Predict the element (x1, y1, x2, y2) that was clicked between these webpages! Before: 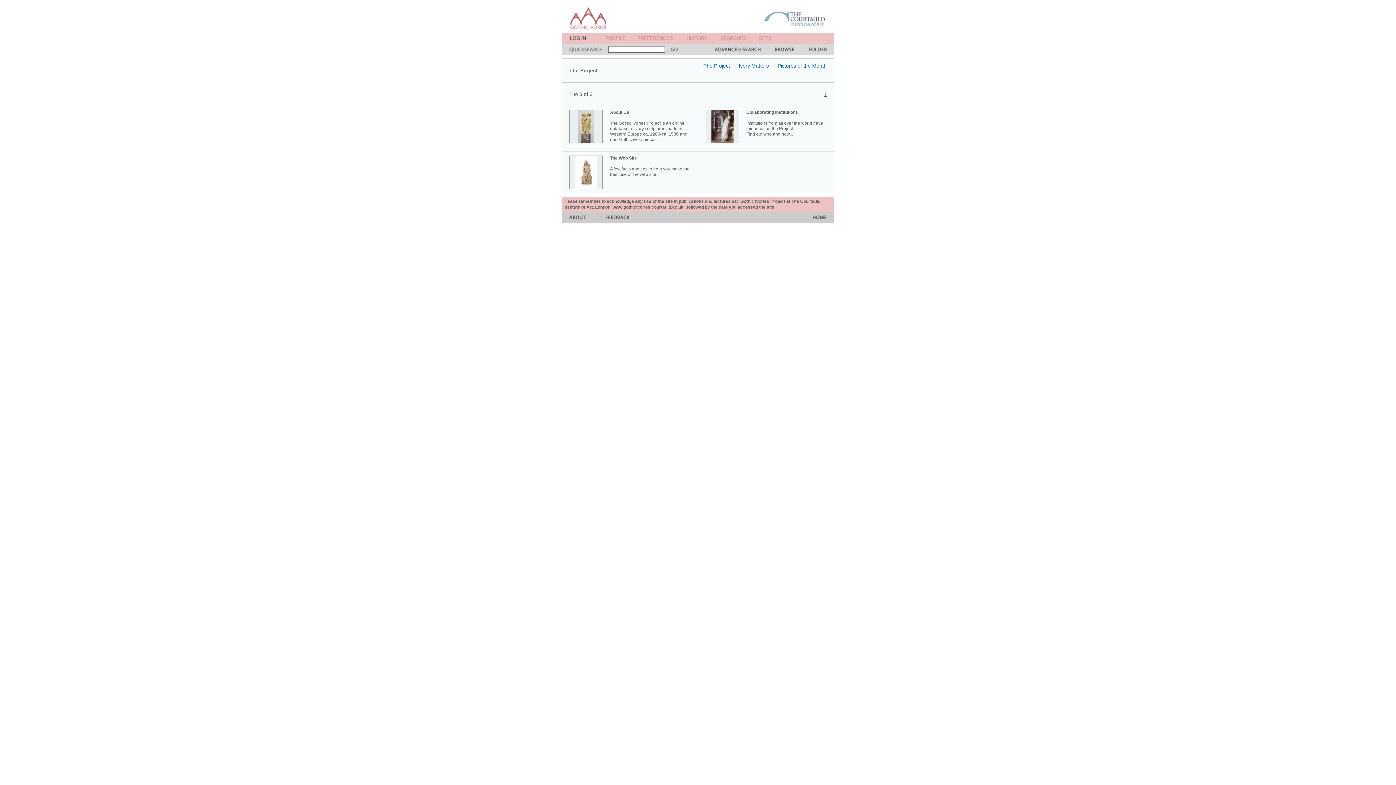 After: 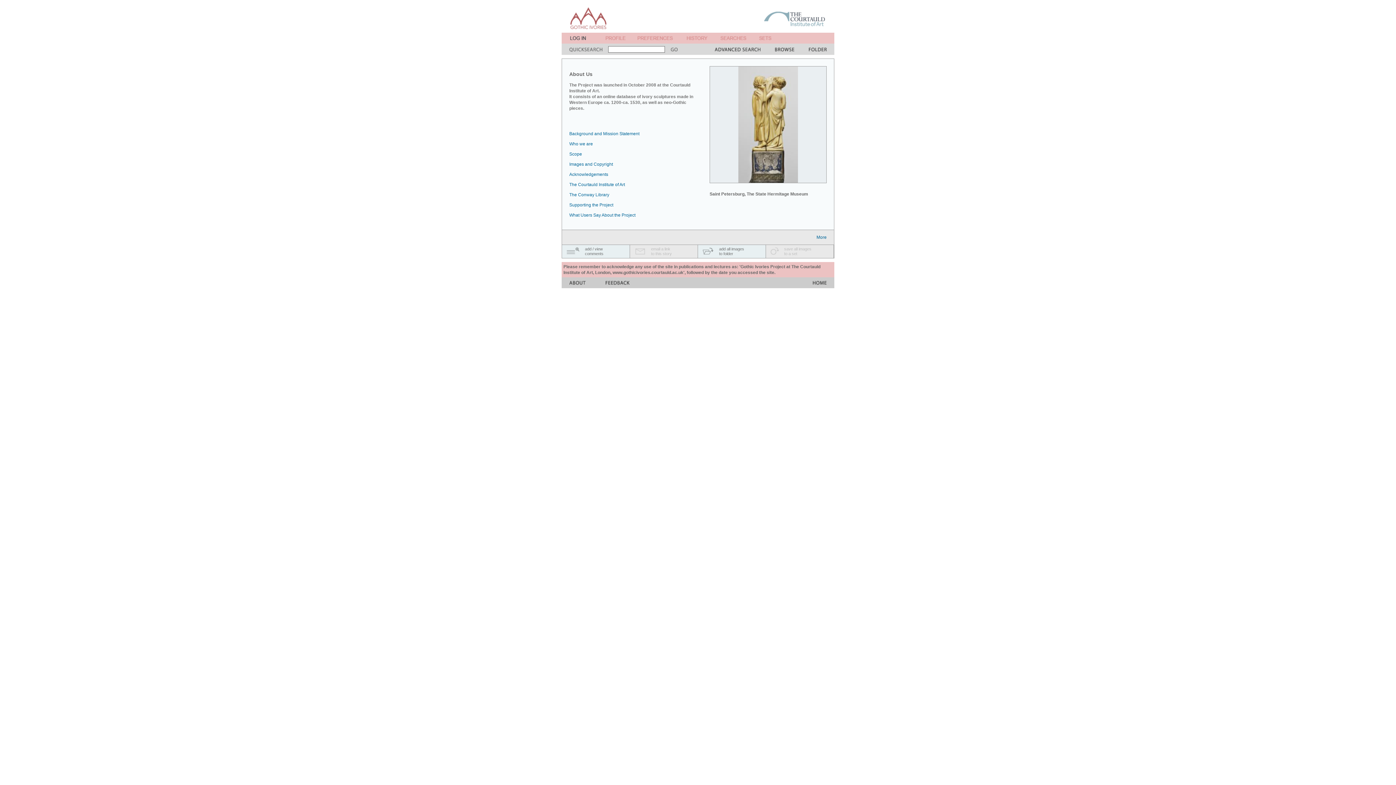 Action: bbox: (569, 217, 585, 224)